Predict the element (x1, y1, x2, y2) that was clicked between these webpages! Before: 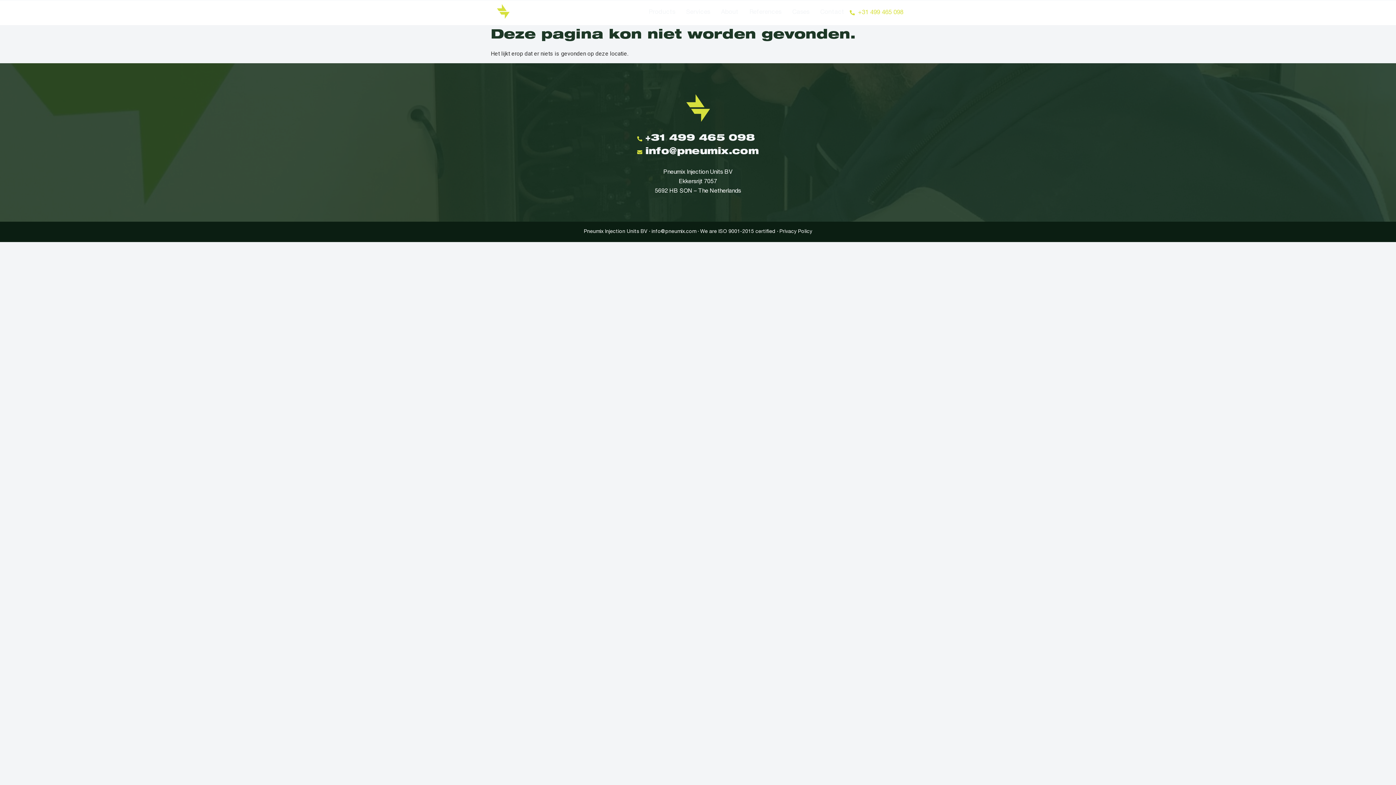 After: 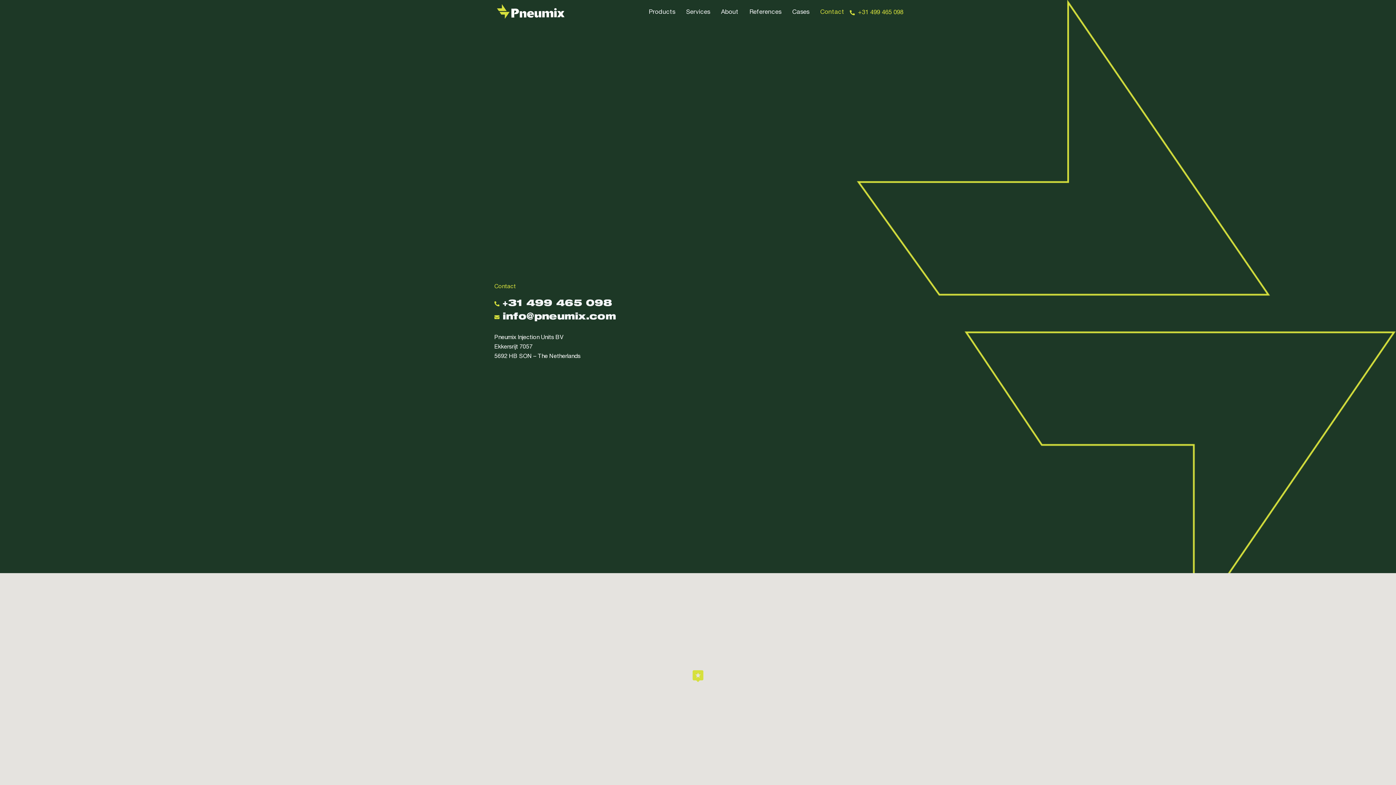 Action: label: Contact bbox: (815, 4, 849, 21)